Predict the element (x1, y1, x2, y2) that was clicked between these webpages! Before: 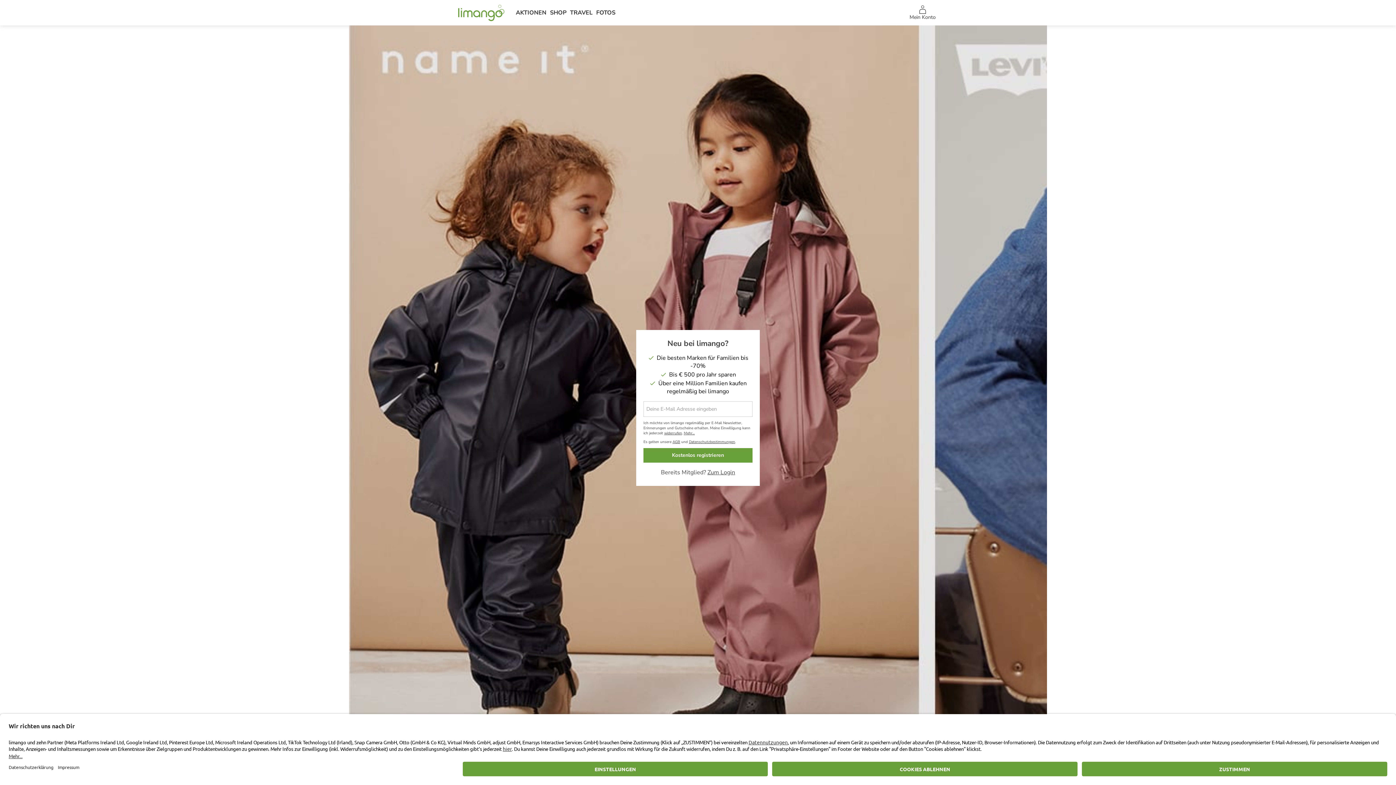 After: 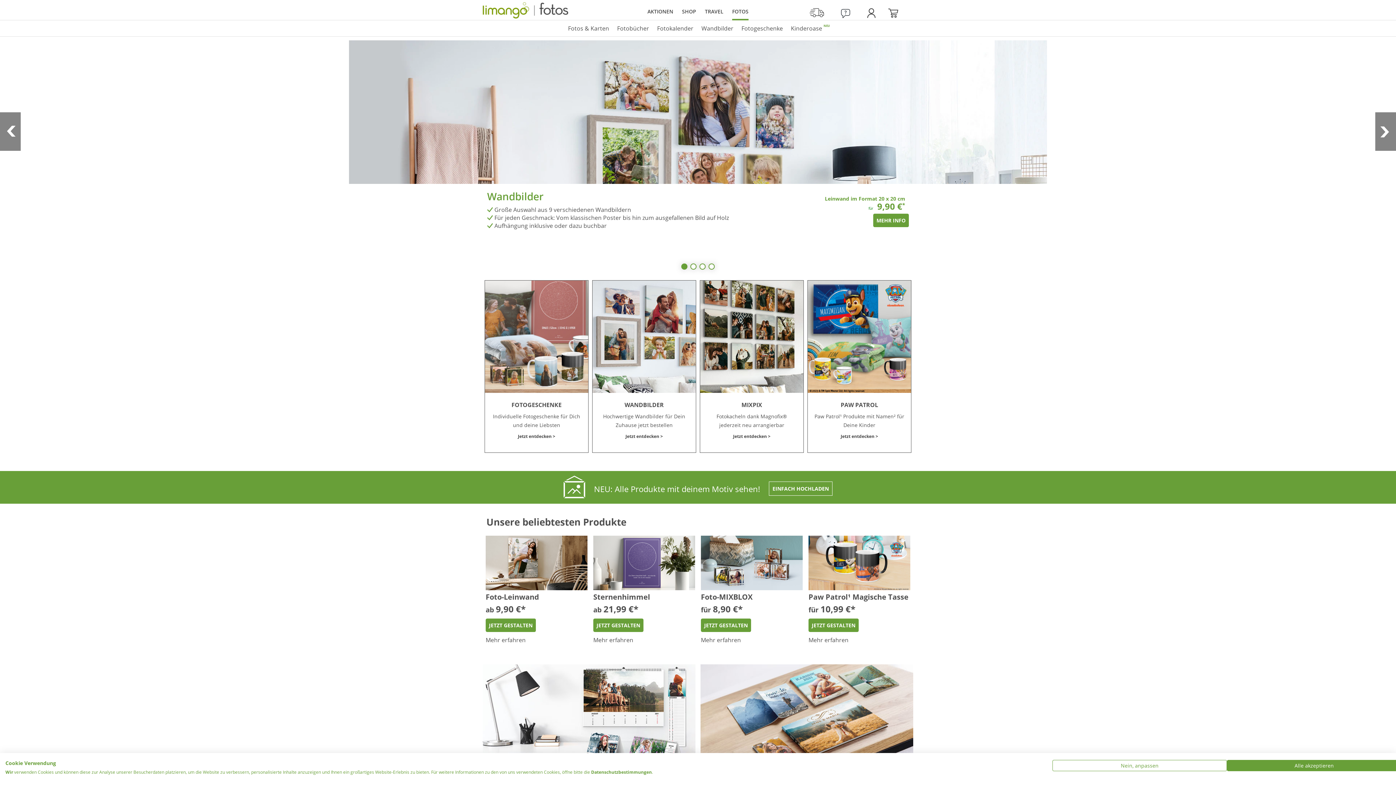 Action: label: FOTOS bbox: (596, 7, 615, 18)